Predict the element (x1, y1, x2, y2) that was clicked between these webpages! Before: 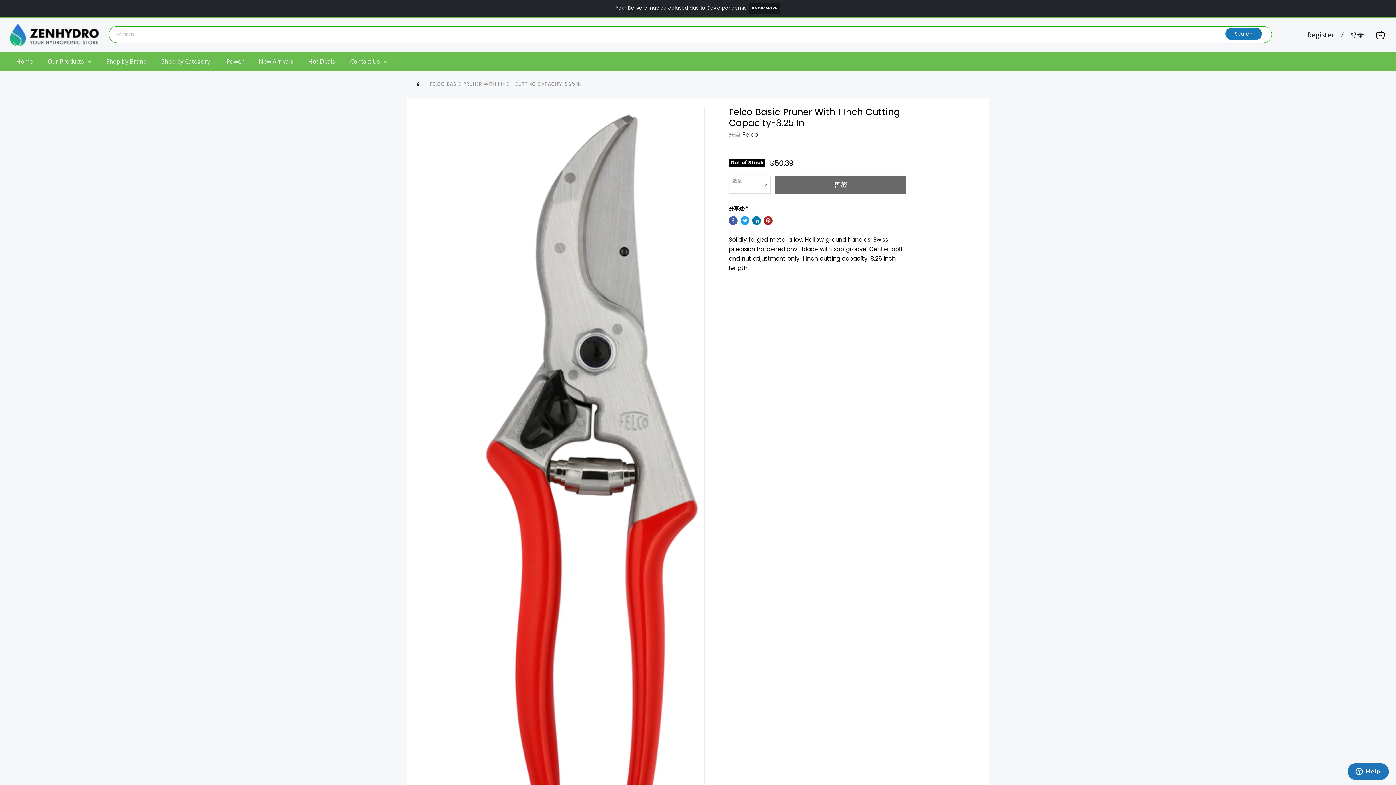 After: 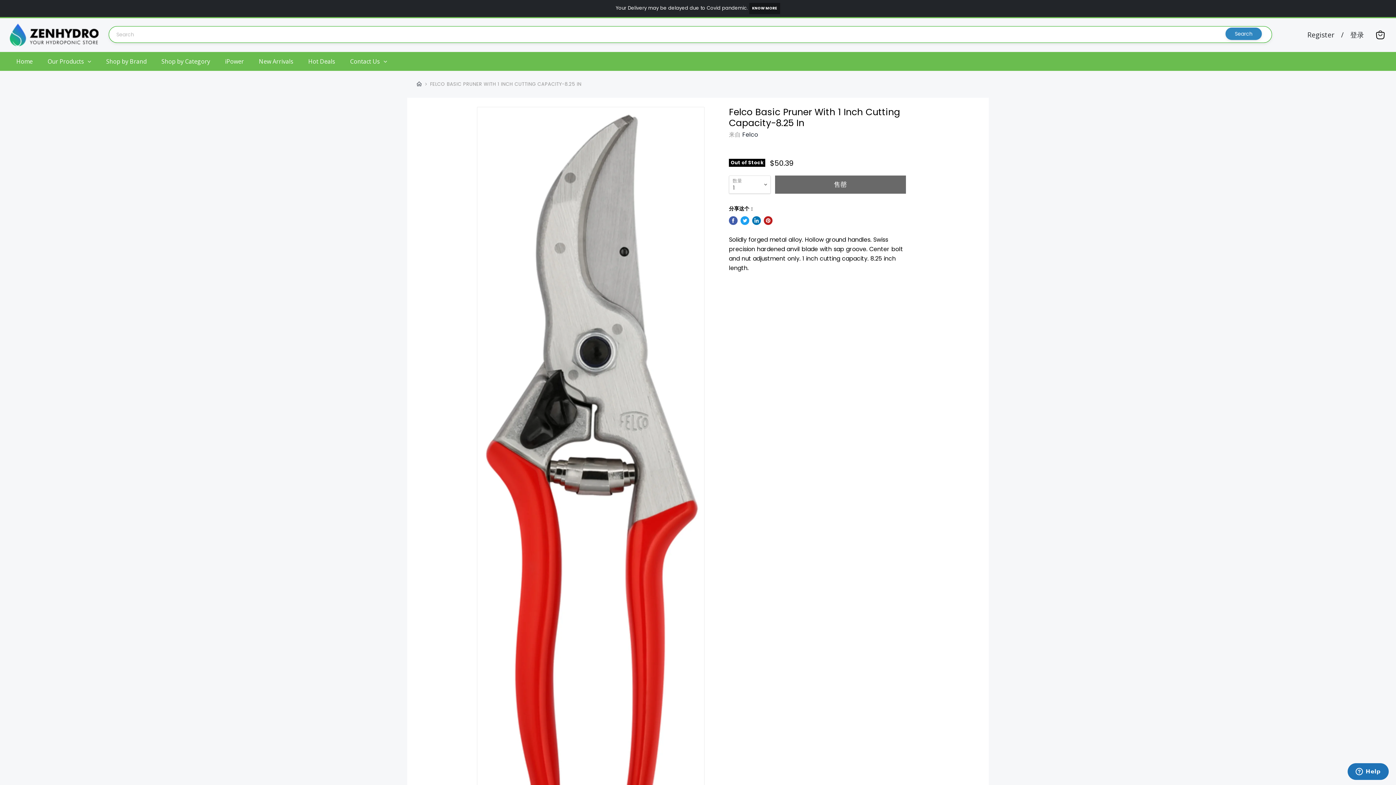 Action: bbox: (1225, 27, 1262, 40) label: 搜索